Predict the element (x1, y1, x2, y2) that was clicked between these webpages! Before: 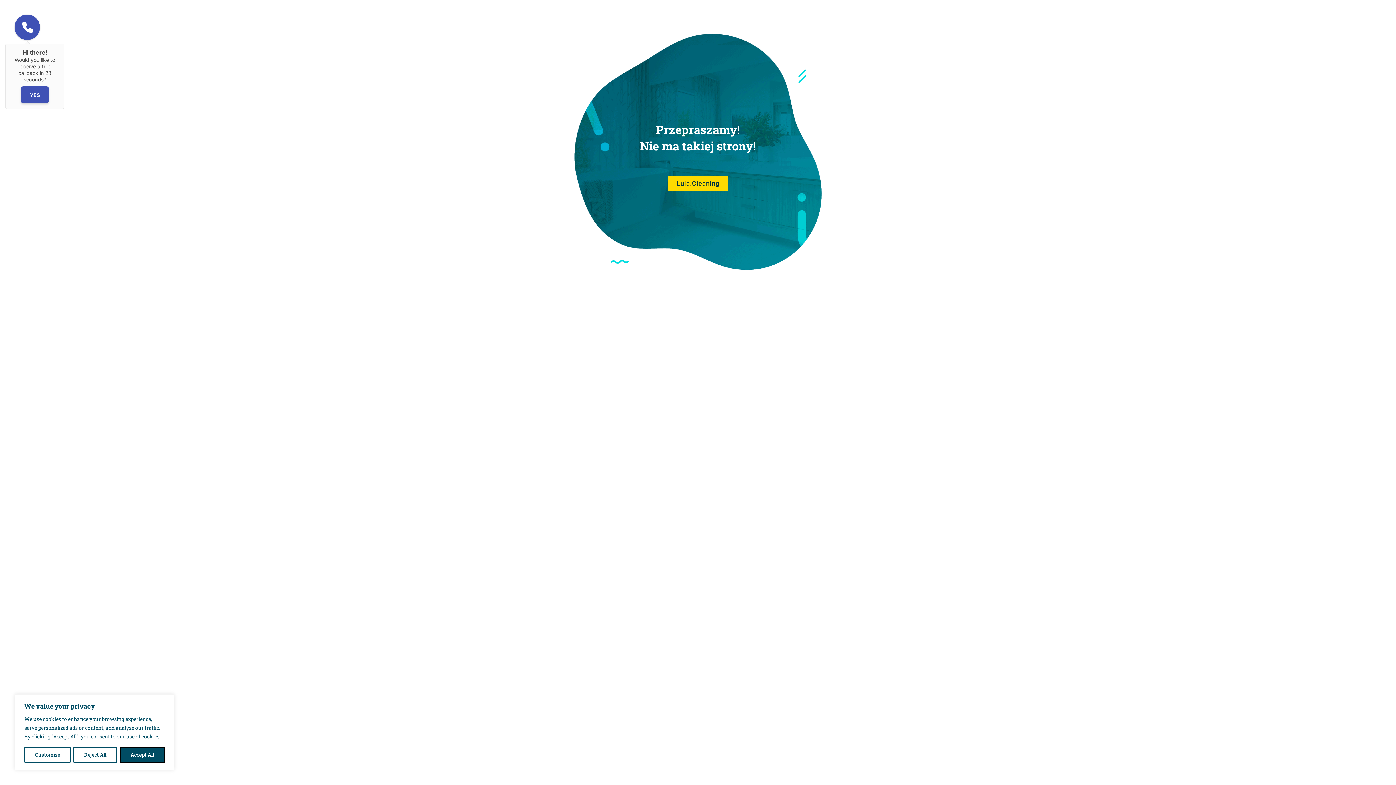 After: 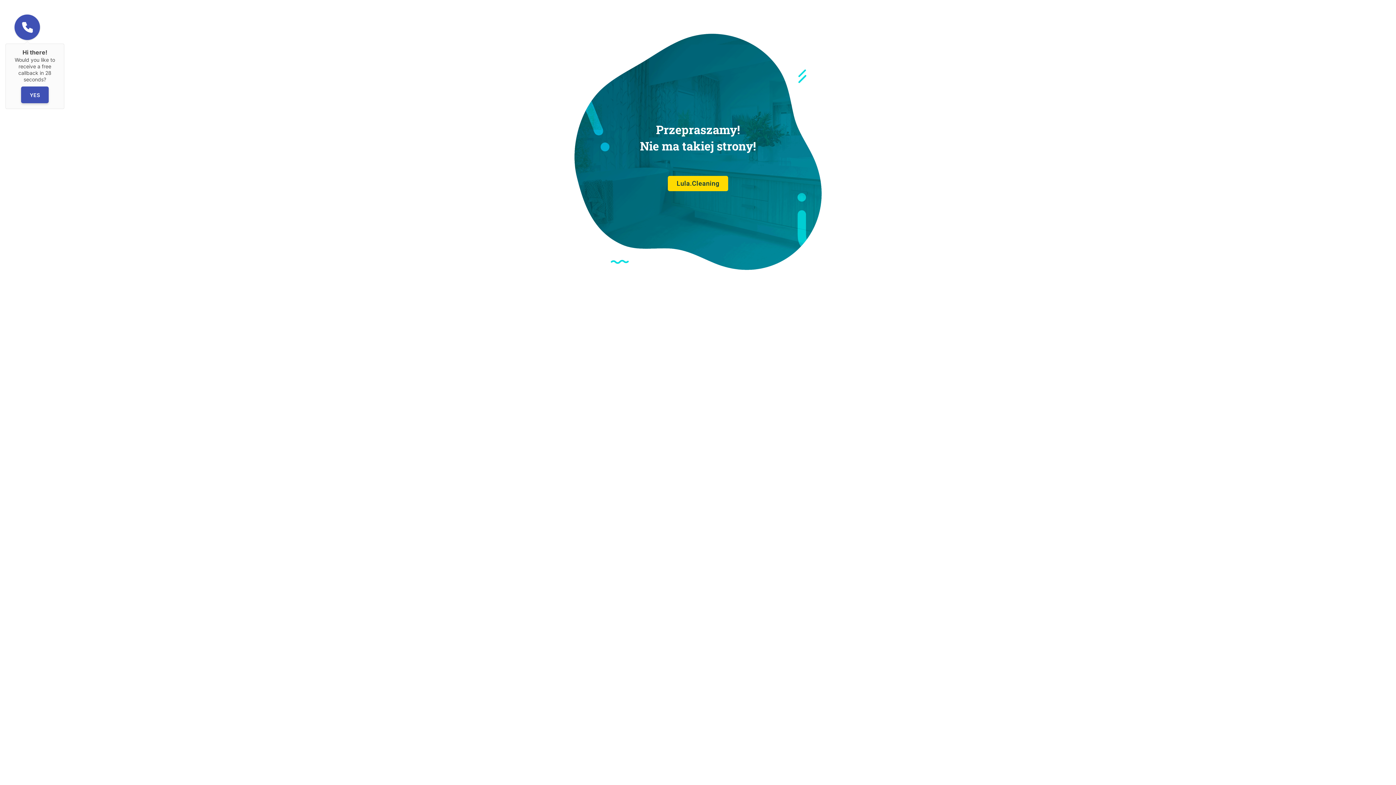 Action: bbox: (73, 747, 116, 763) label: Reject All